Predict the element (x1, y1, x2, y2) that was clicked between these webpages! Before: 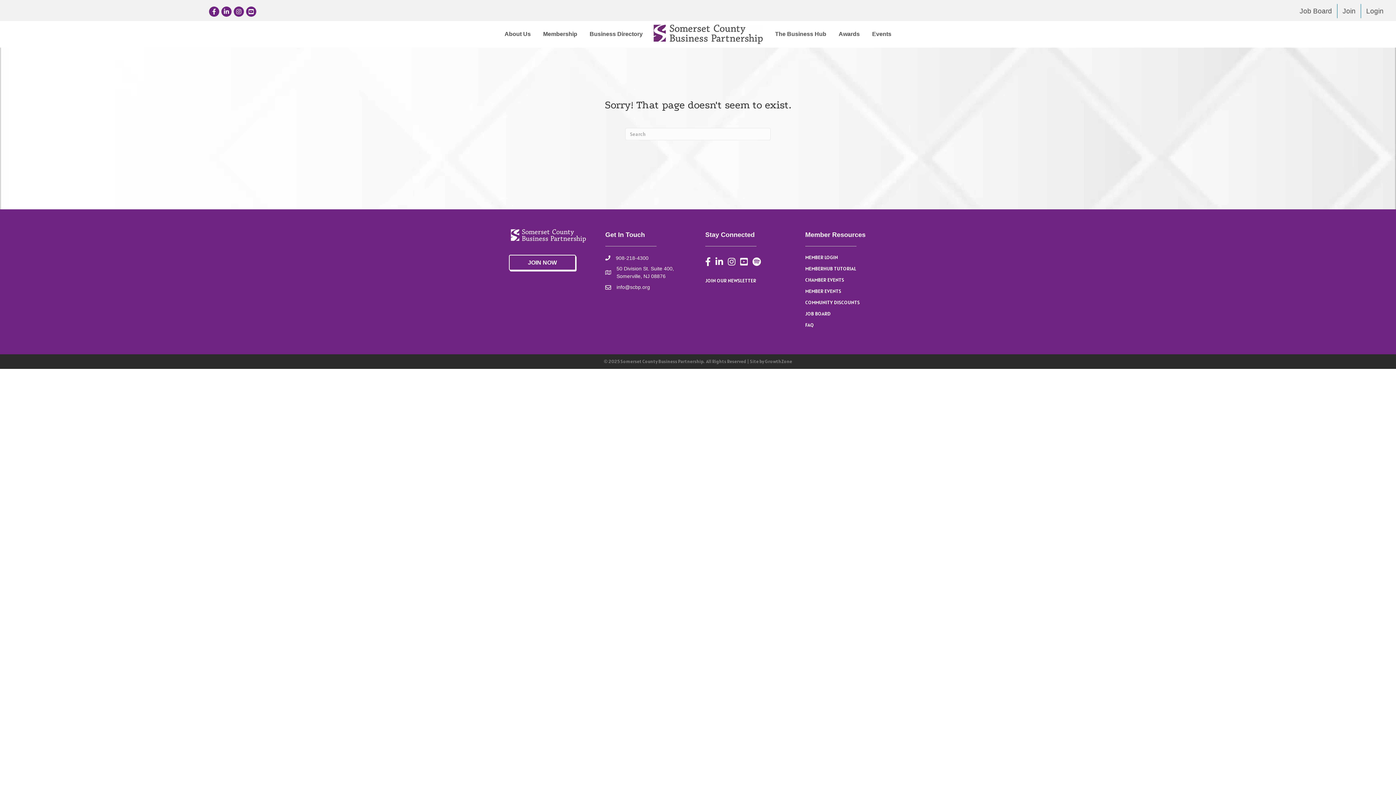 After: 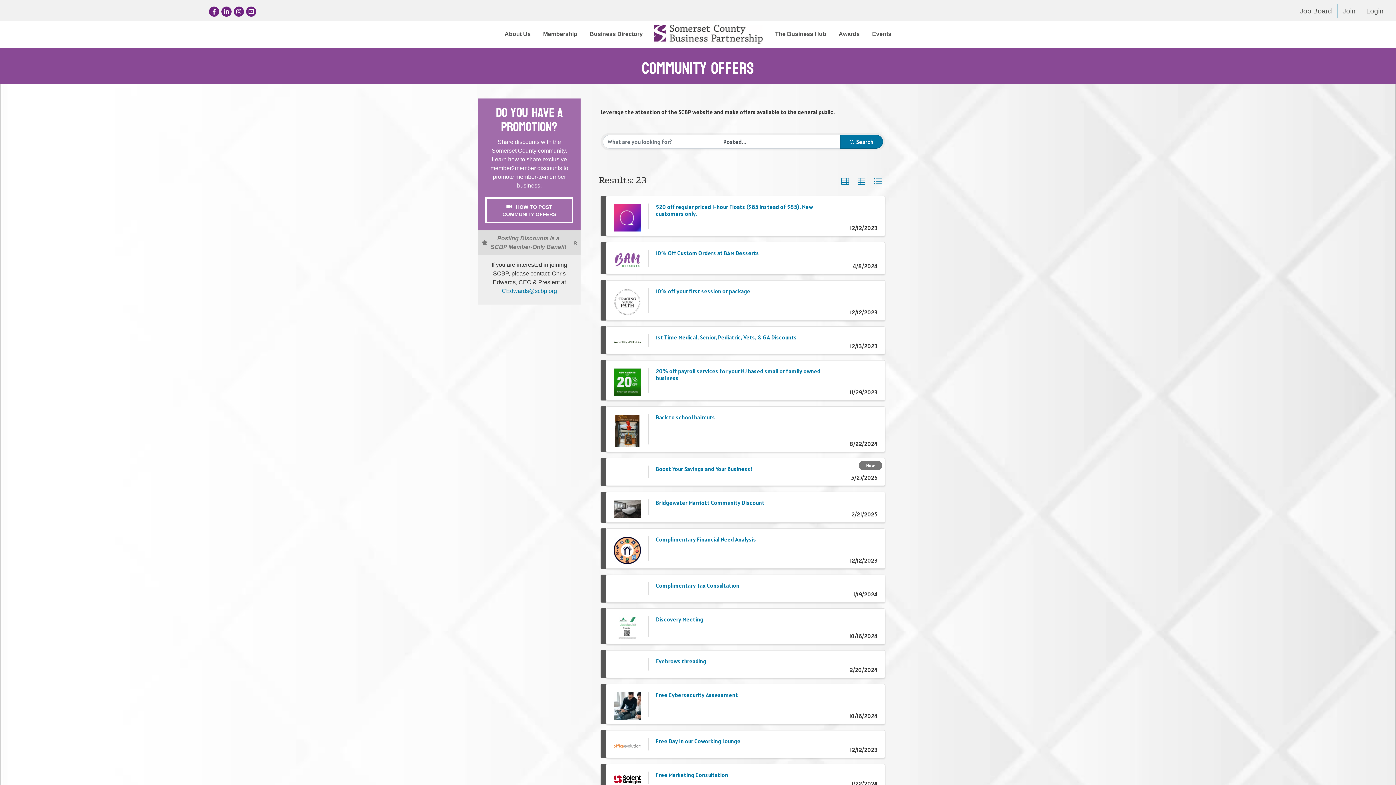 Action: bbox: (805, 299, 860, 305) label: COMMUNITY DISCOUNTS